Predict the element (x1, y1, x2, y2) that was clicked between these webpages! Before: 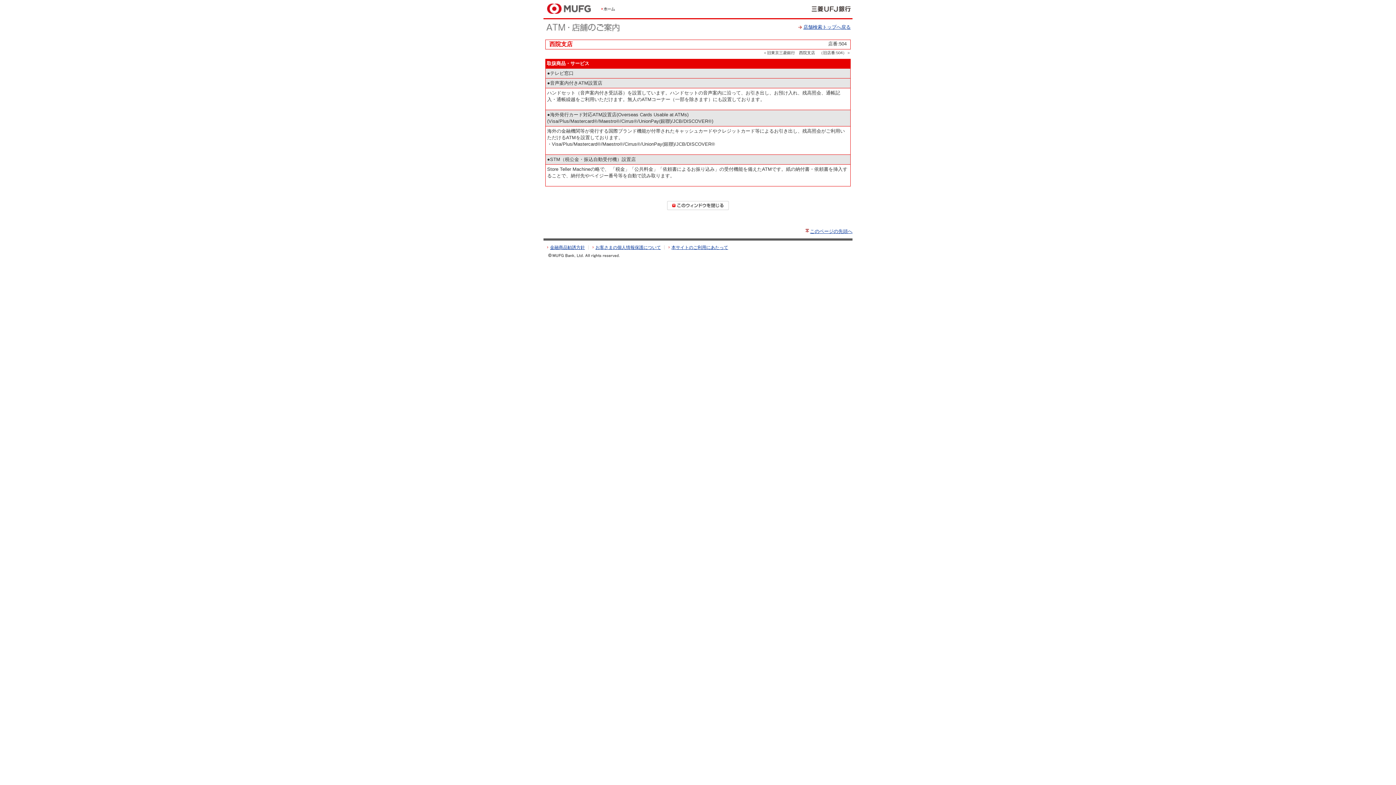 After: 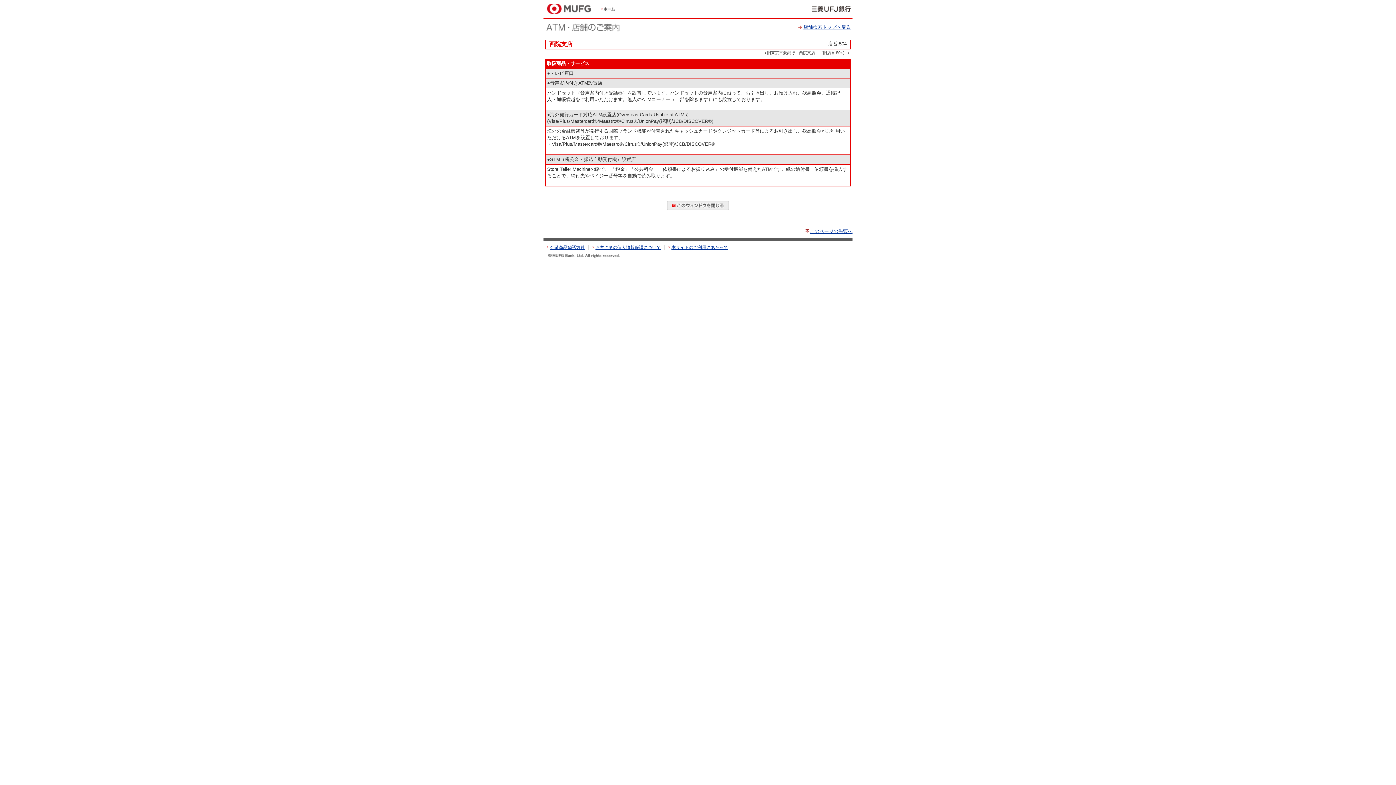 Action: bbox: (667, 201, 729, 206)